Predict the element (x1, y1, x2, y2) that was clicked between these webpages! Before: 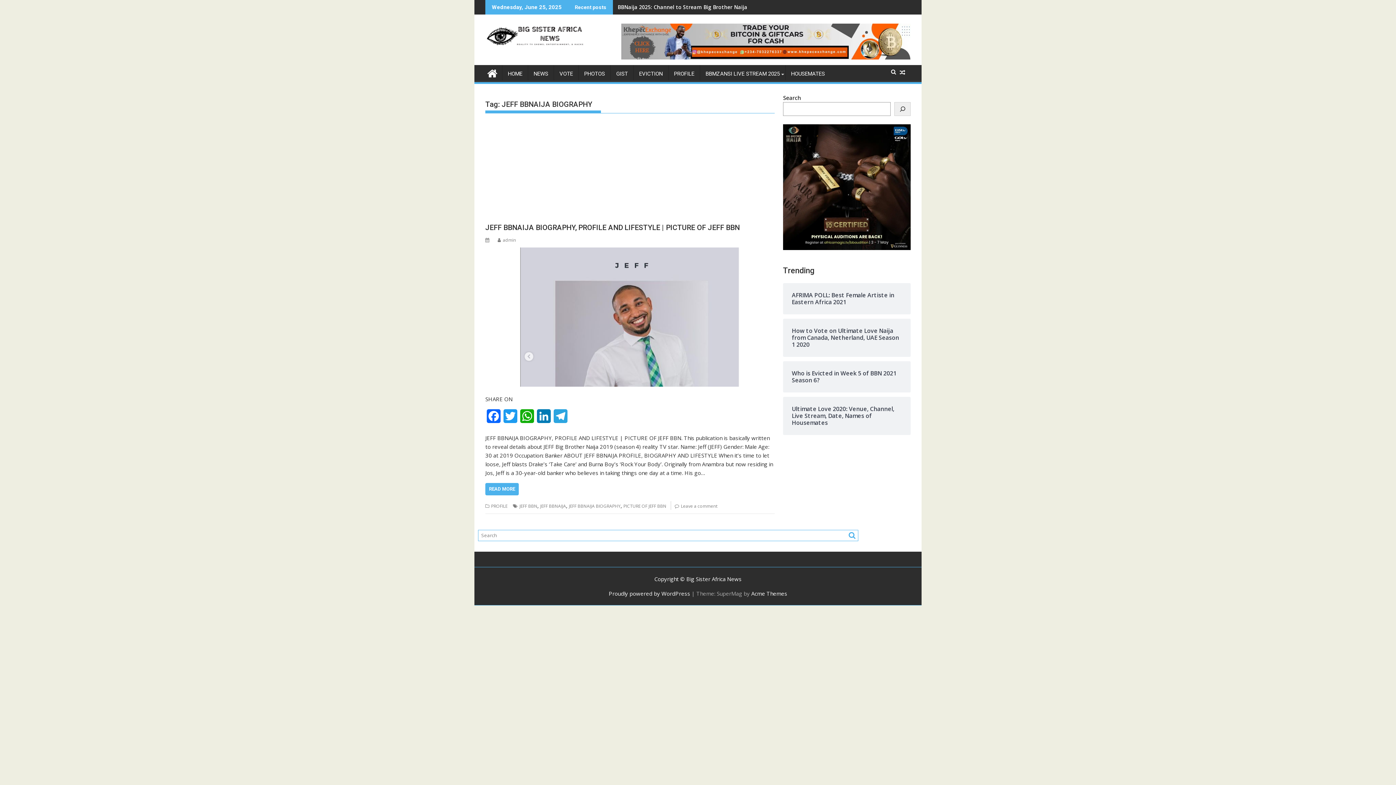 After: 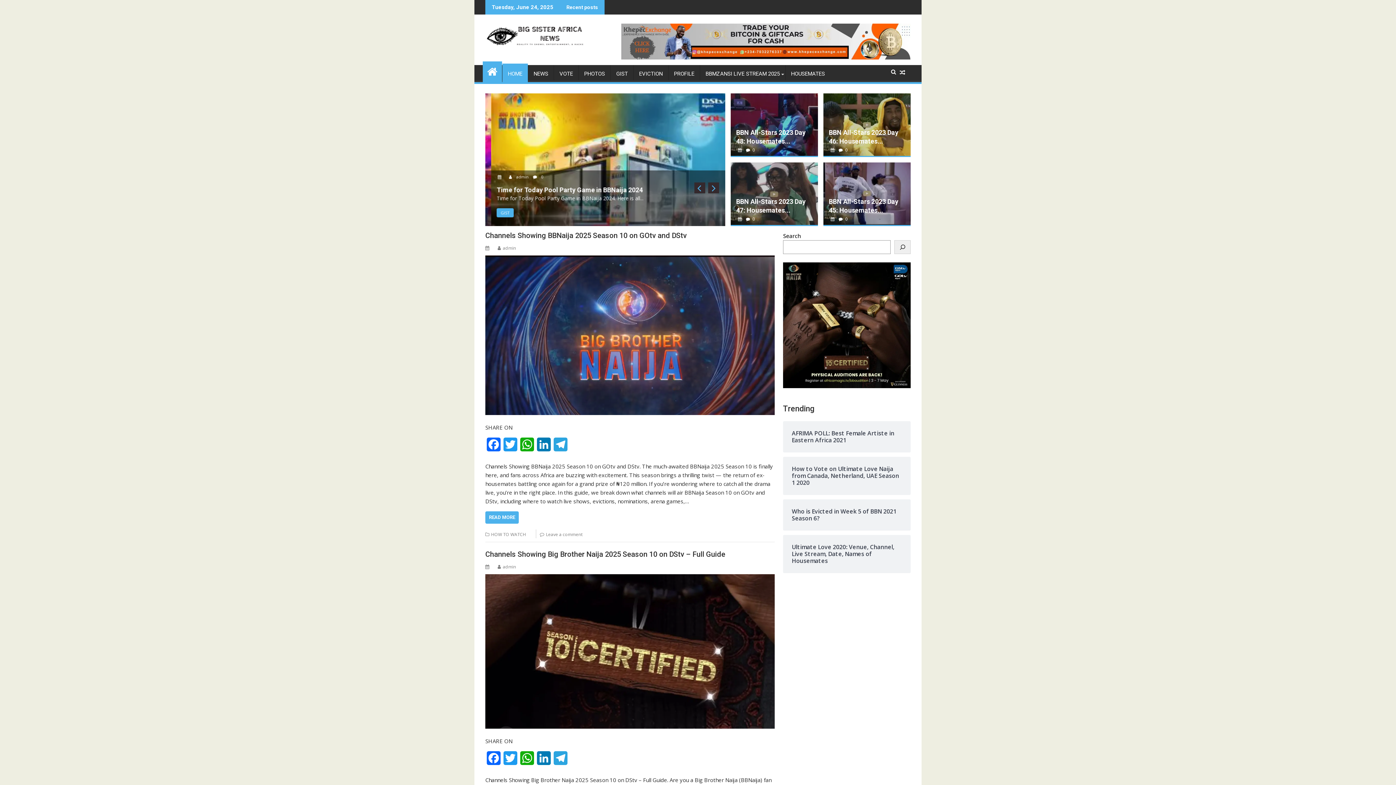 Action: bbox: (485, 20, 590, 51)